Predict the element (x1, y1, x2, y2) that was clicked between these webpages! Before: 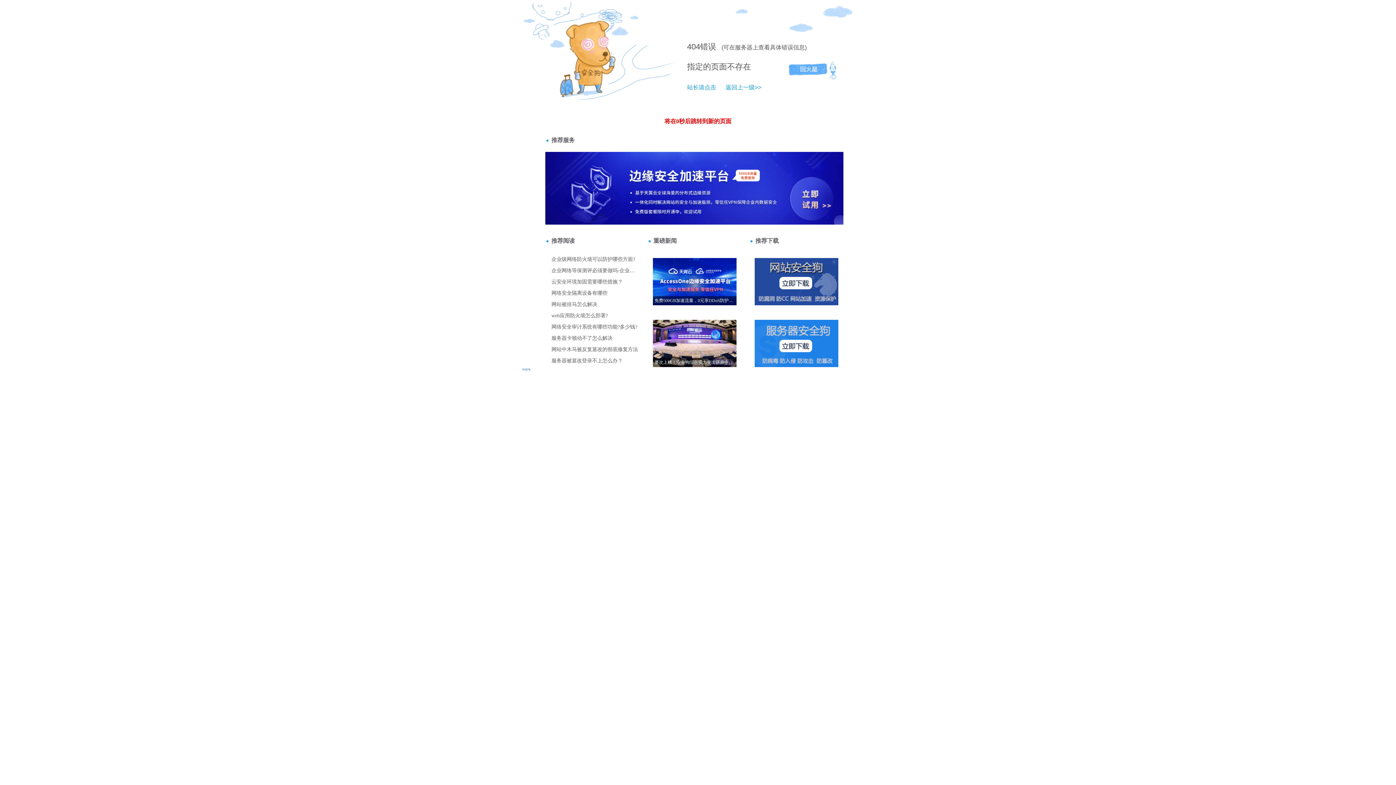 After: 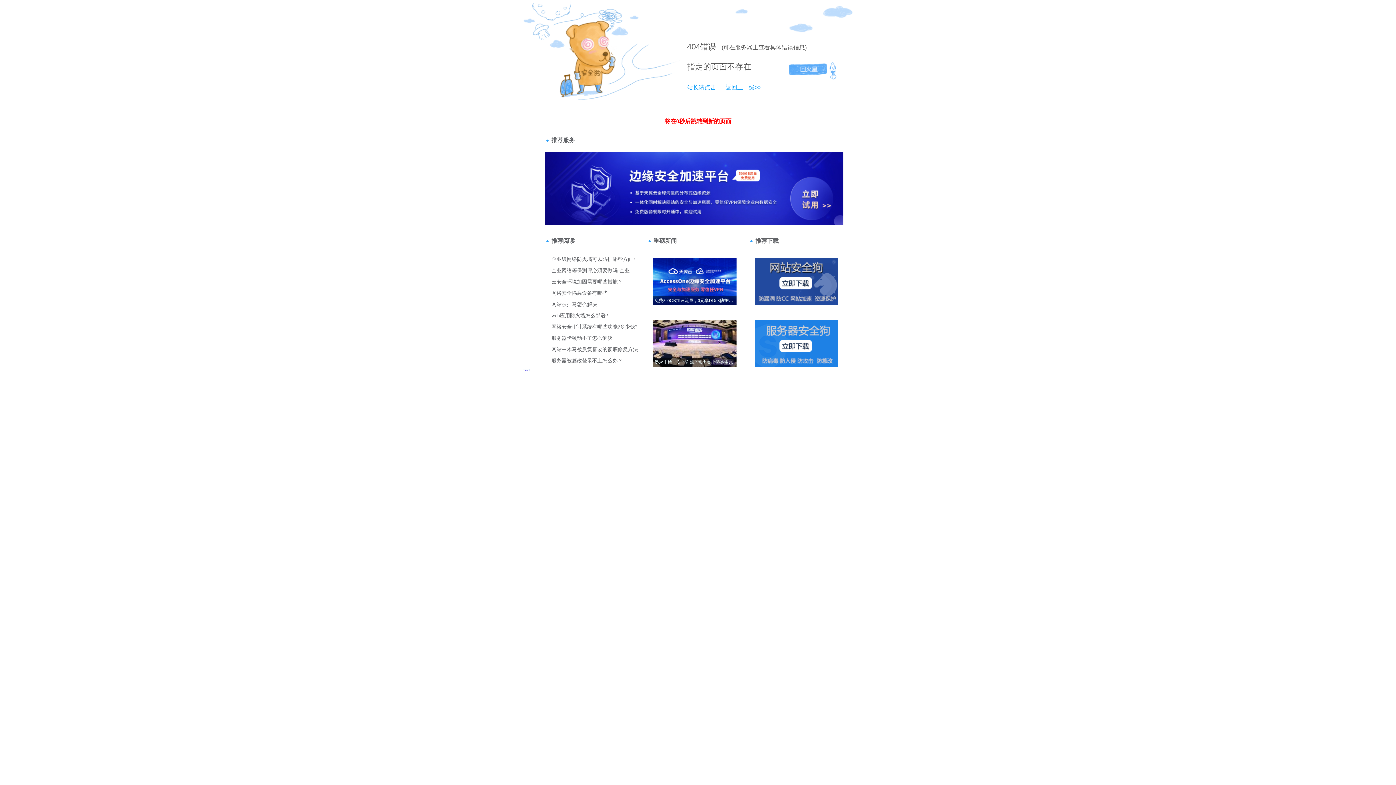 Action: bbox: (687, 42, 700, 51) label: 404